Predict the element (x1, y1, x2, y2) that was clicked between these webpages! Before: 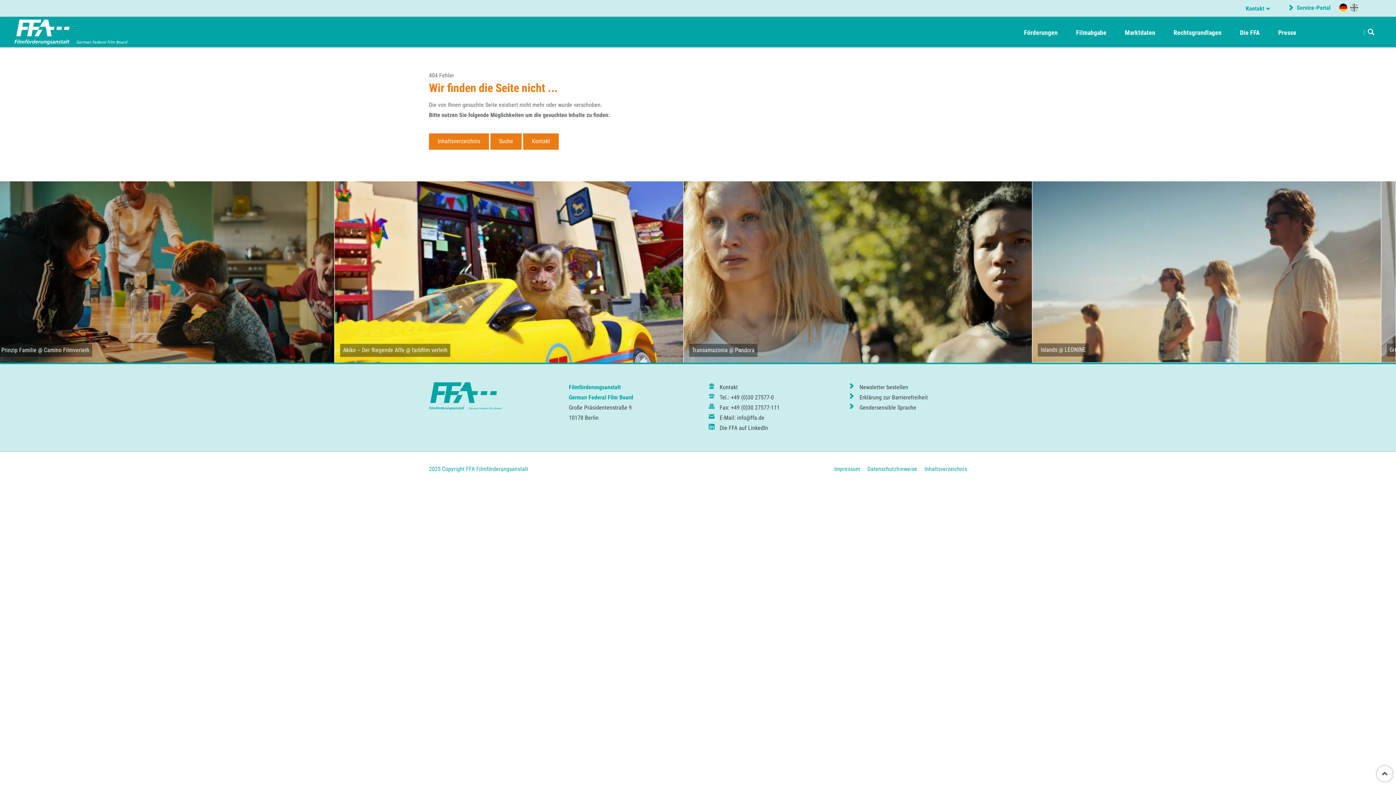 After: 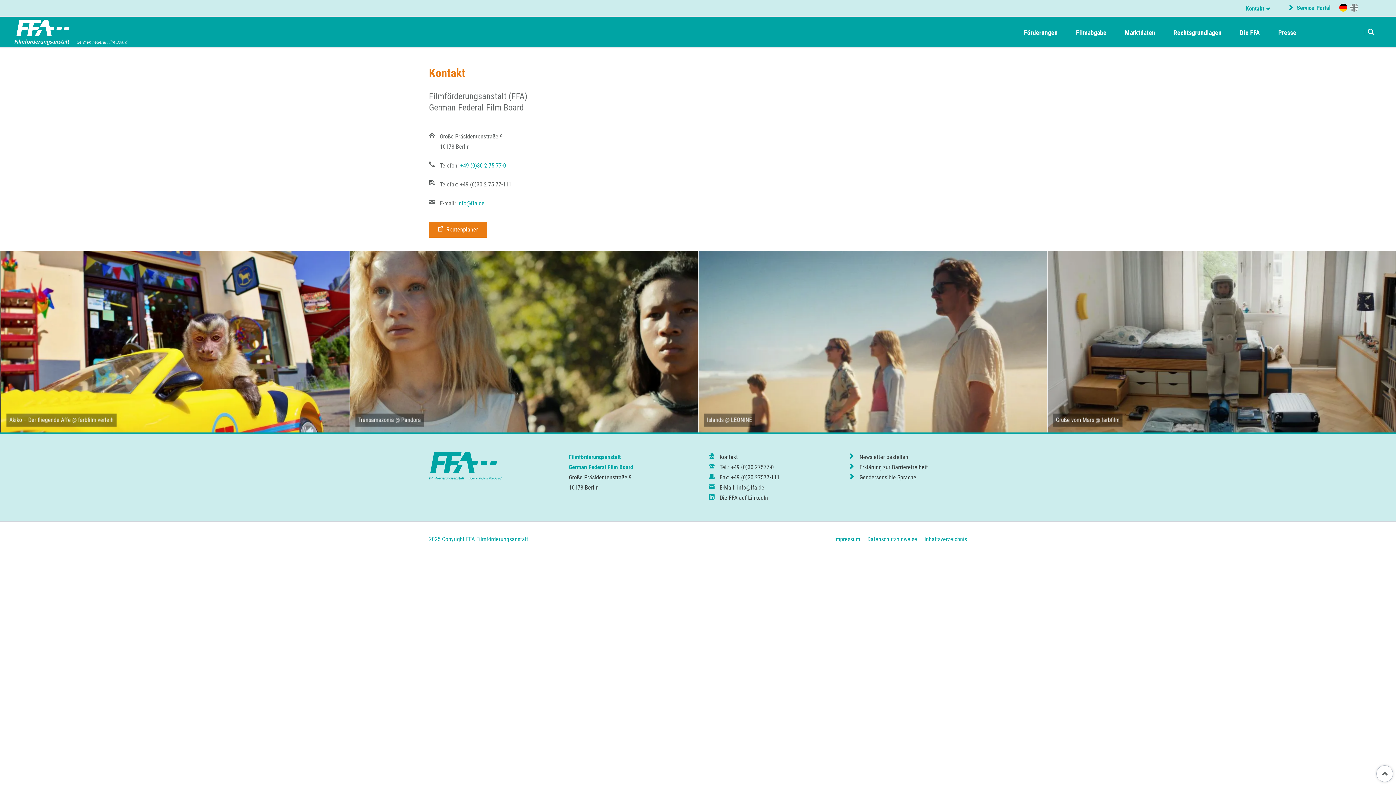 Action: label: Kontakt bbox: (523, 133, 558, 149)